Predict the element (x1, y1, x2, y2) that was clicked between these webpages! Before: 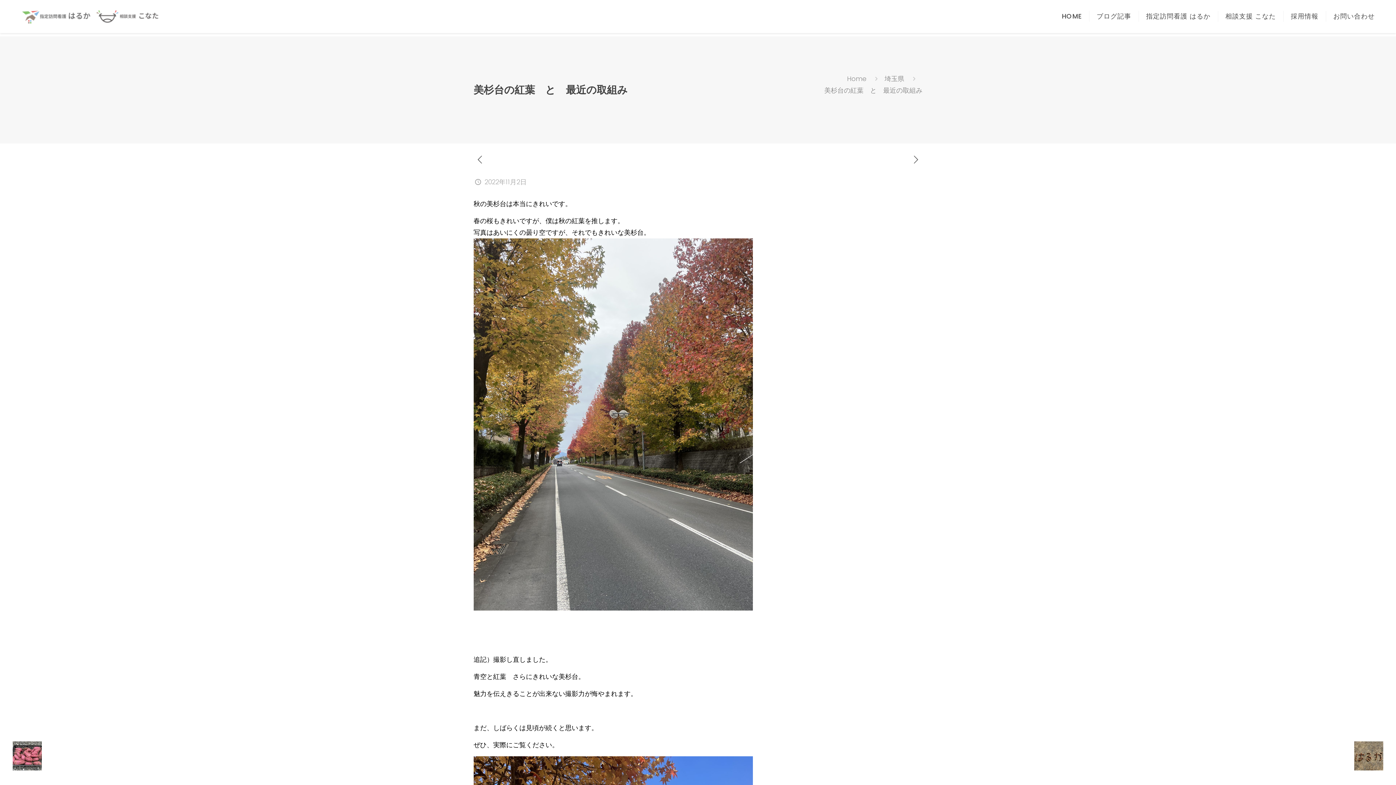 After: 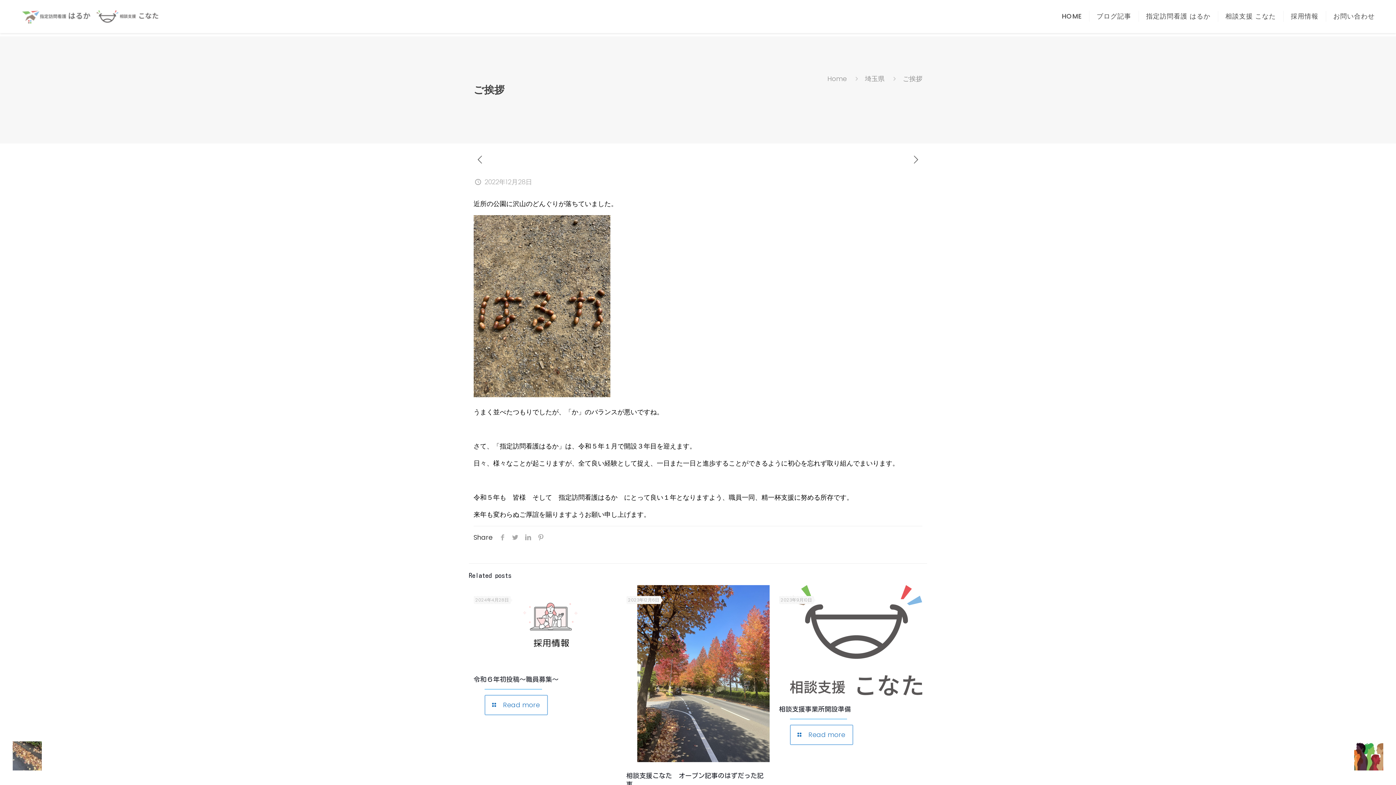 Action: label: ご挨拶
2022年12月28日 bbox: (1354, 741, 1396, 770)